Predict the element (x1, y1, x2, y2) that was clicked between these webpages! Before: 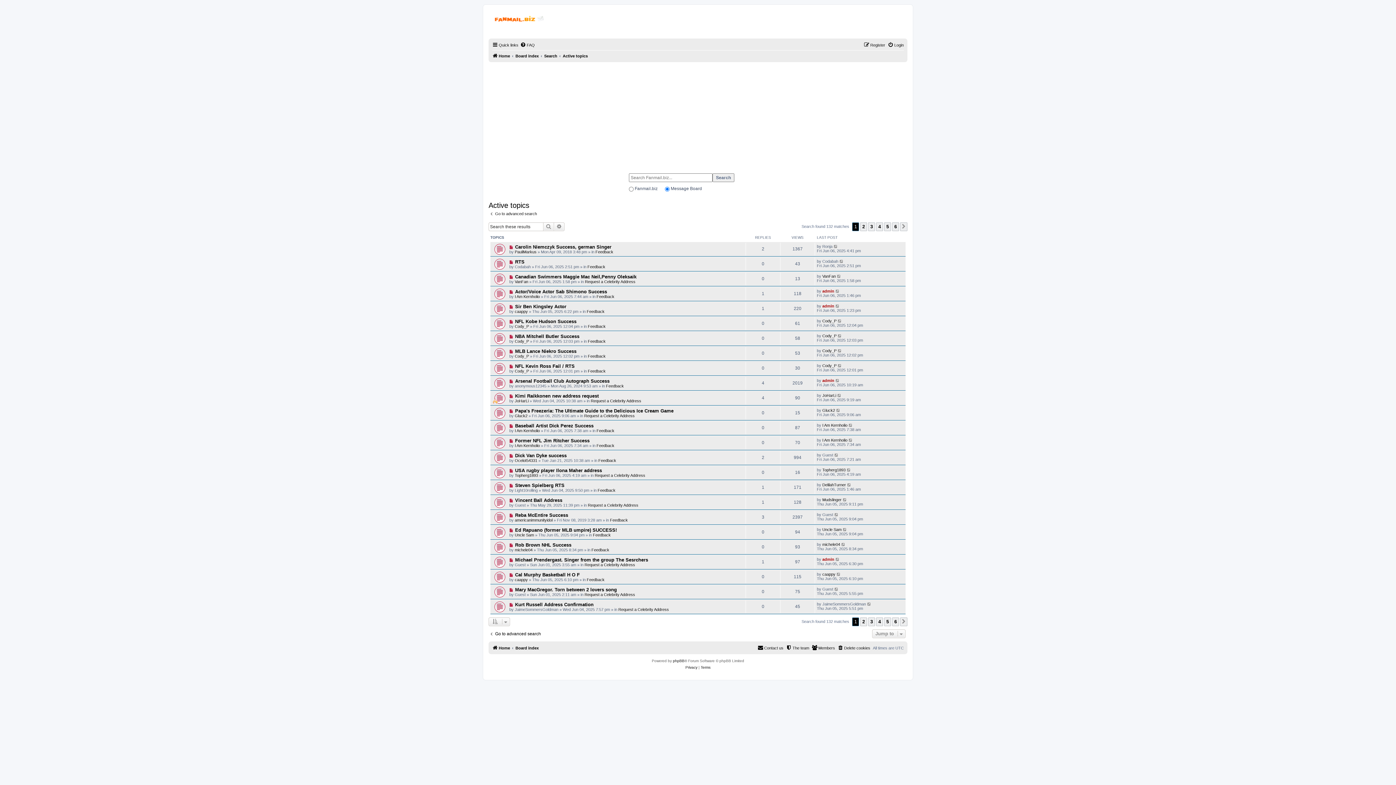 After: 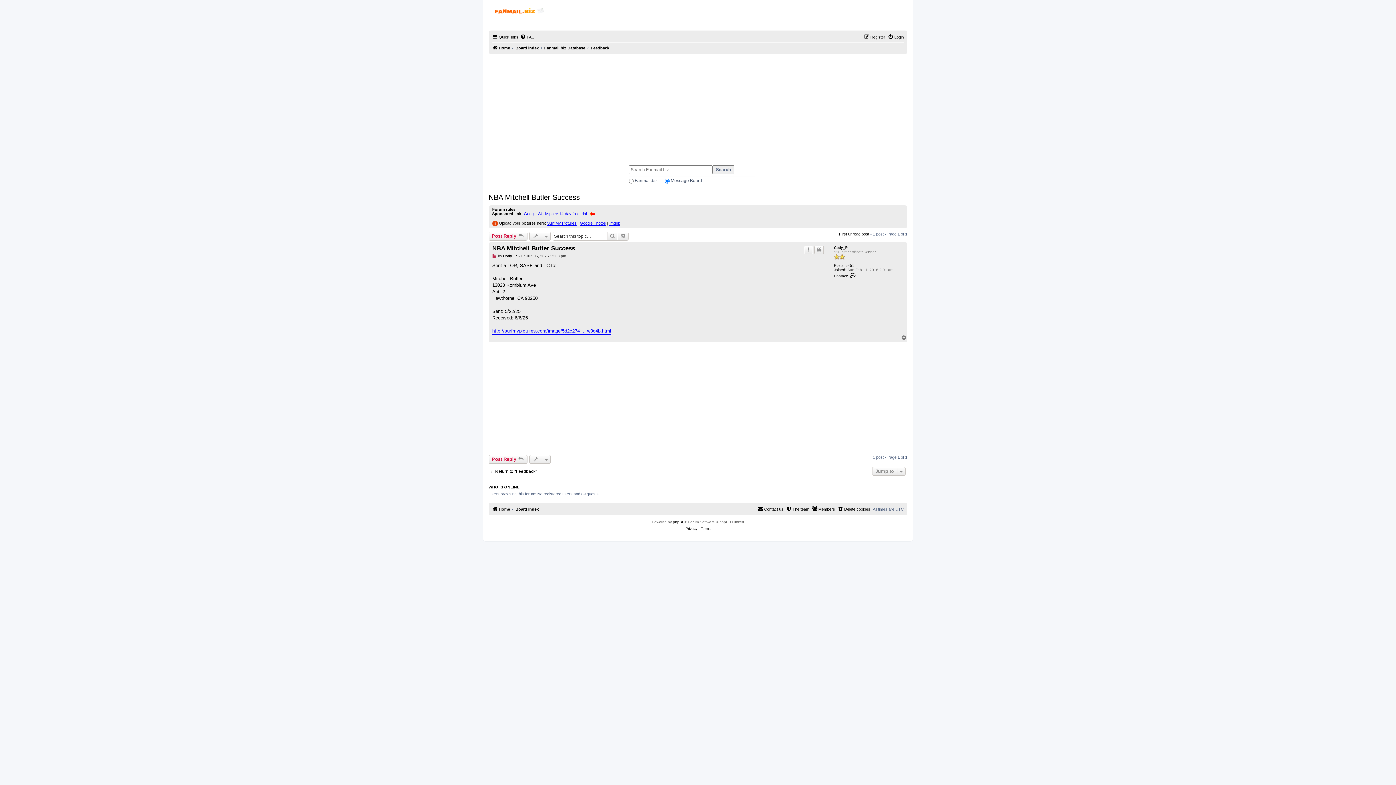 Action: bbox: (837, 333, 842, 338)